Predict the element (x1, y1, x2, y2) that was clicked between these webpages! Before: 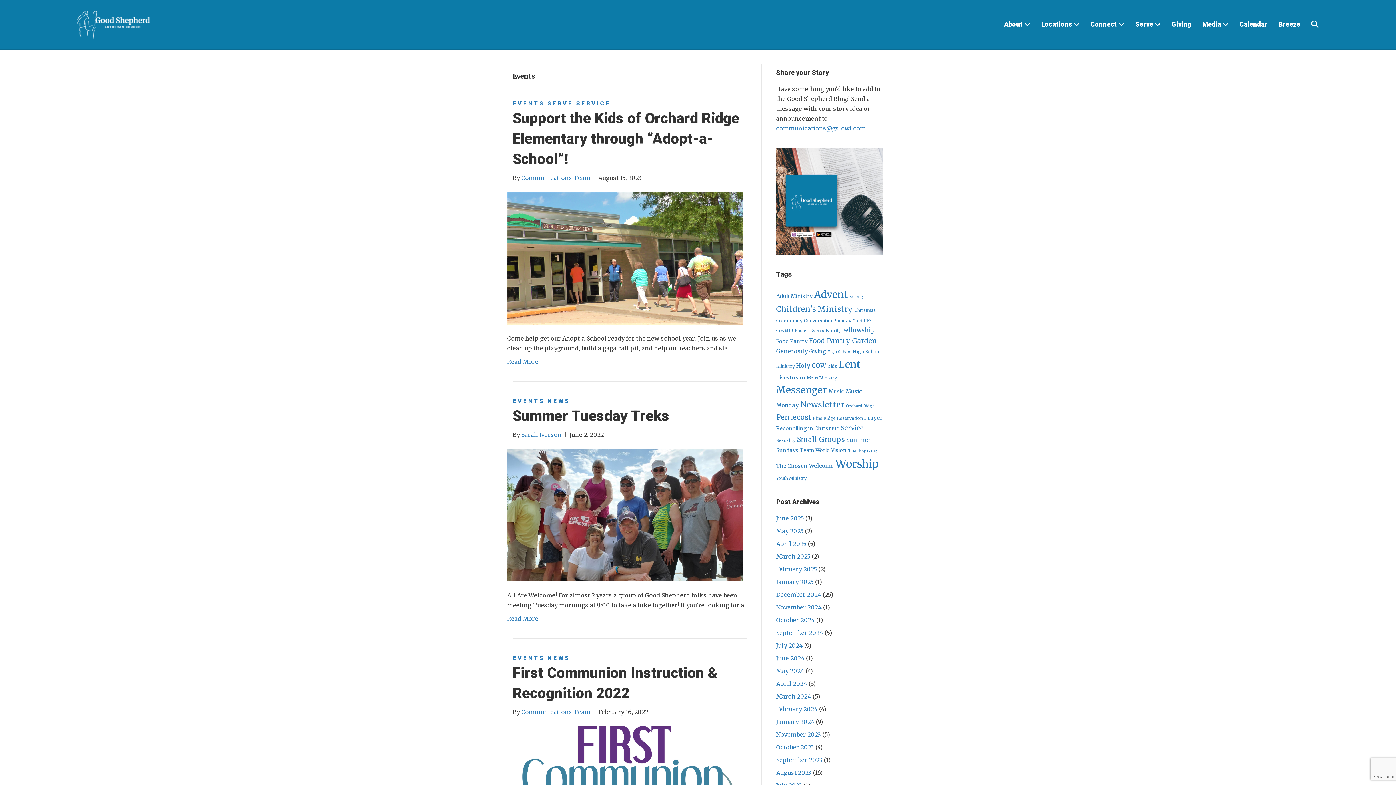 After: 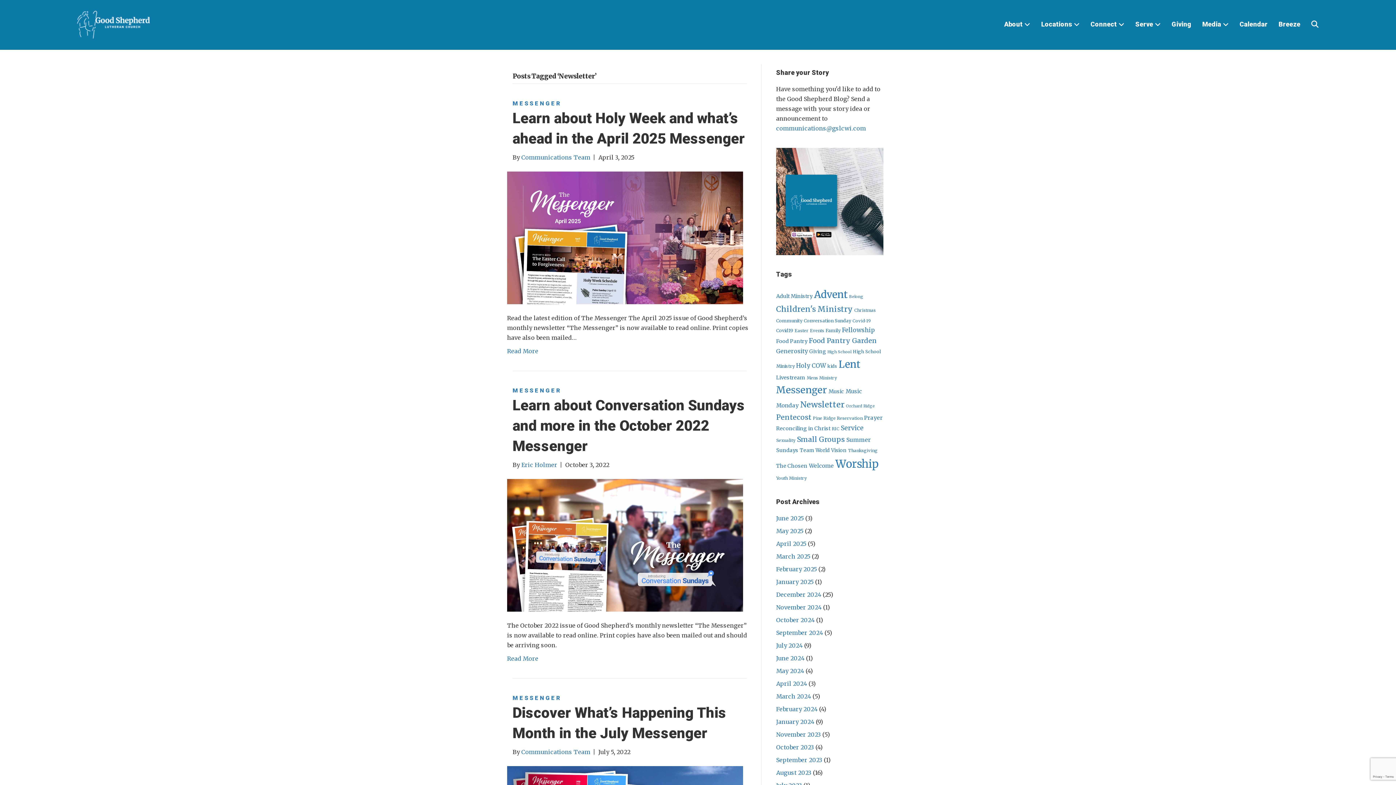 Action: bbox: (800, 399, 844, 409) label: Newsletter (28 items)